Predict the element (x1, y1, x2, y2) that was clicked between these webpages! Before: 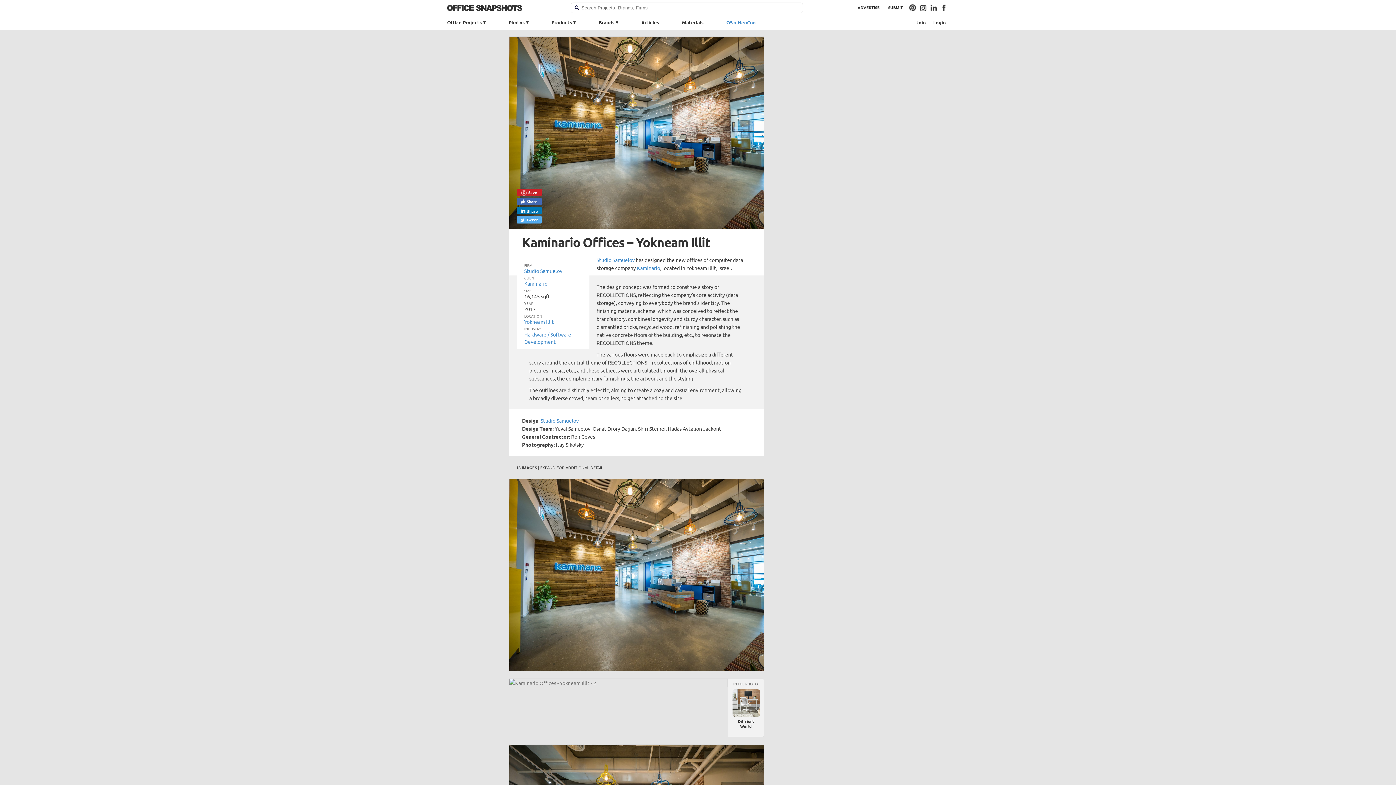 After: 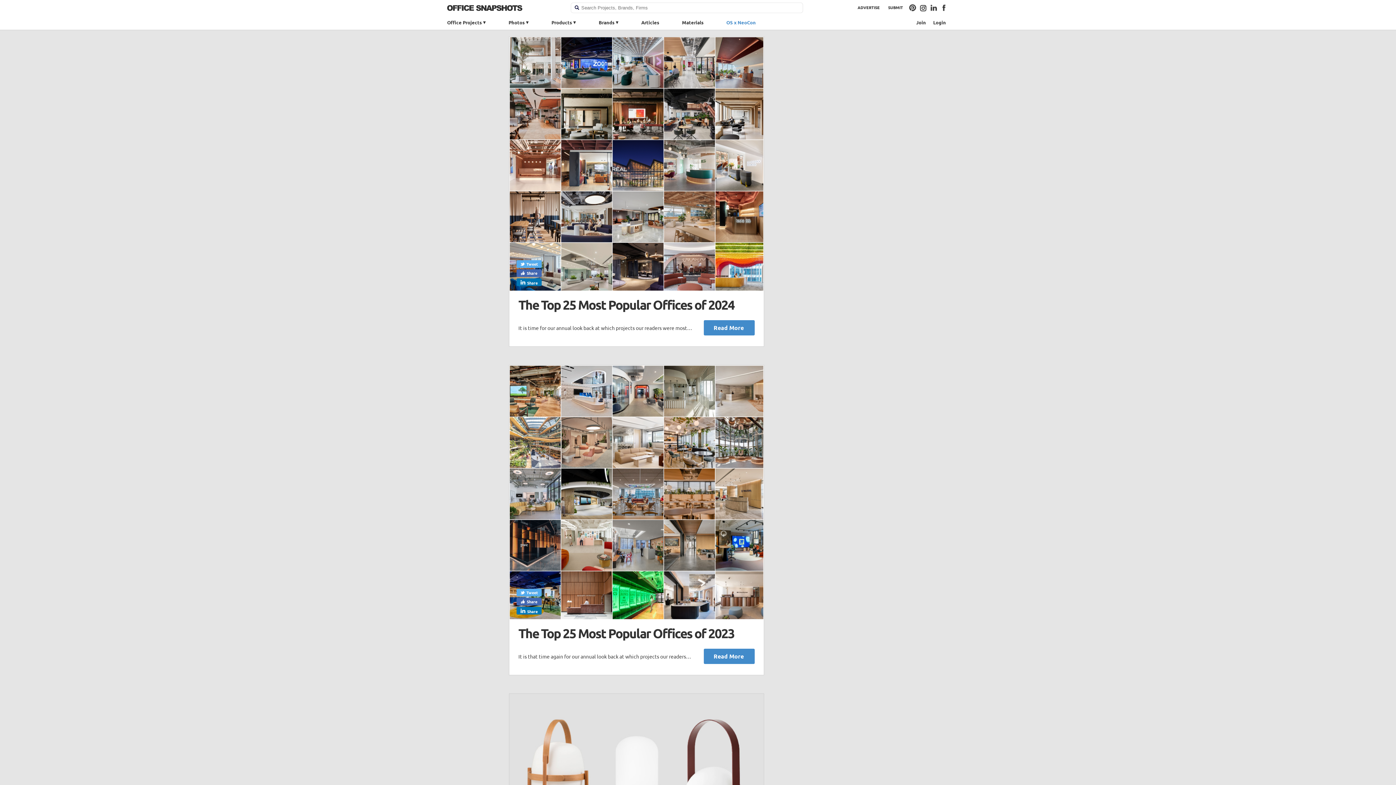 Action: bbox: (630, 15, 670, 29) label: Articles